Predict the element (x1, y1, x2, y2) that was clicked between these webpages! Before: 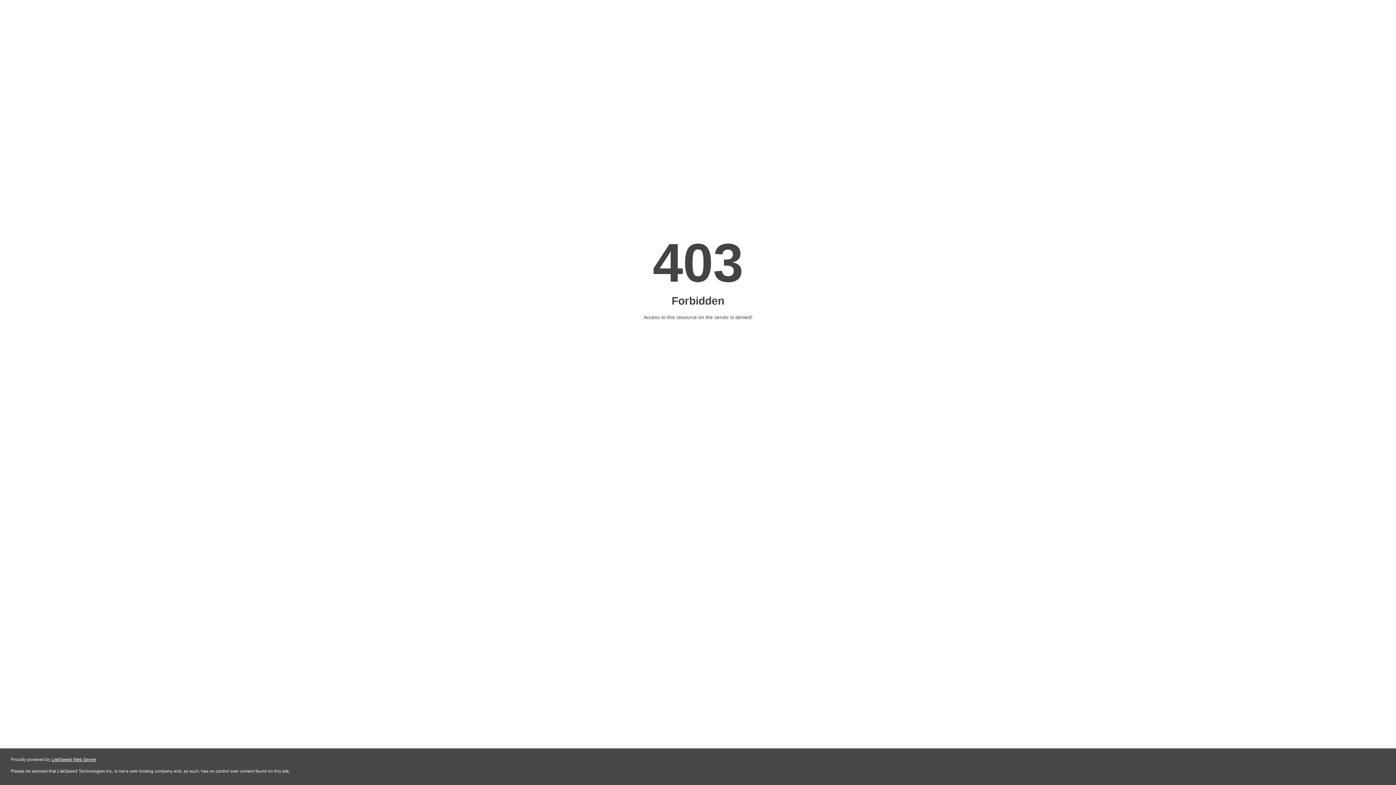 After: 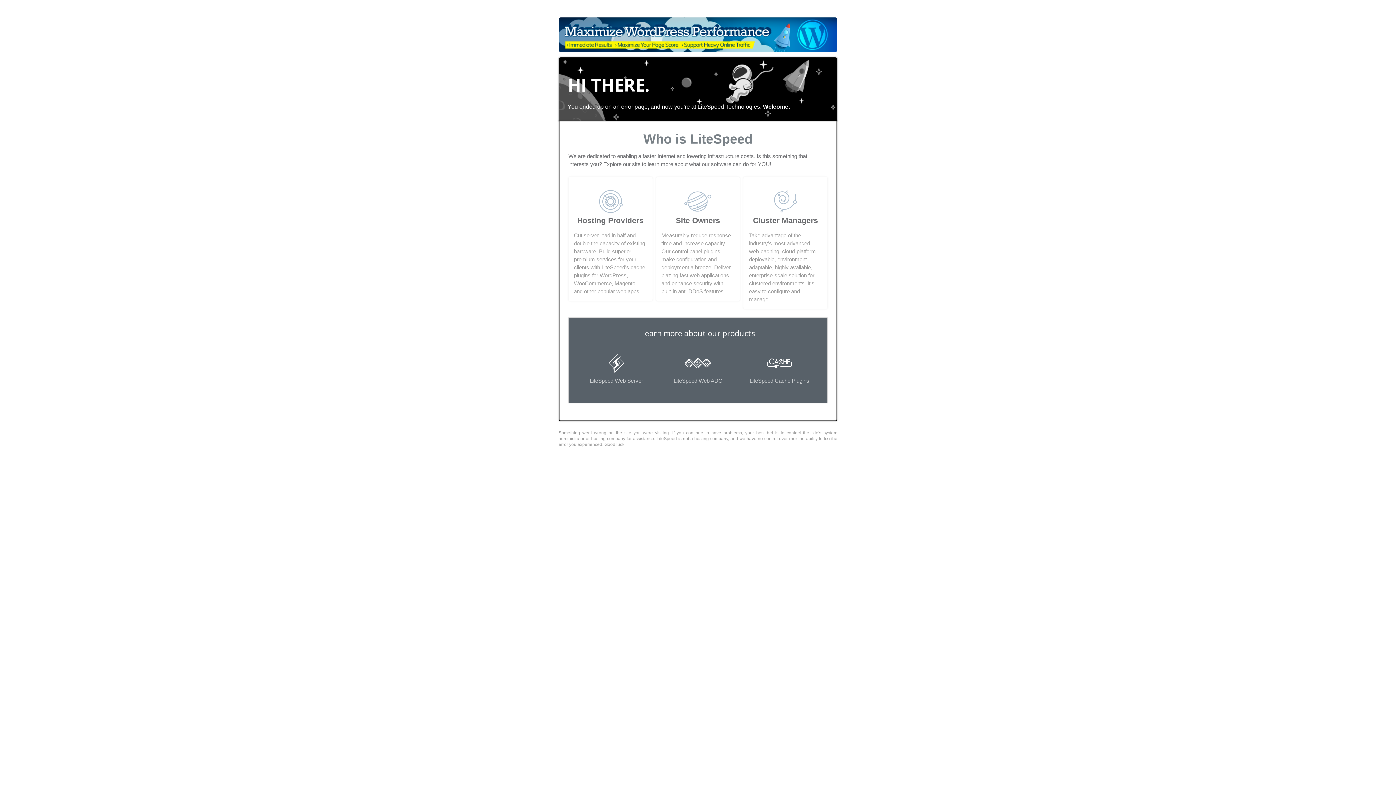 Action: label: LiteSpeed Web Server bbox: (51, 757, 96, 762)